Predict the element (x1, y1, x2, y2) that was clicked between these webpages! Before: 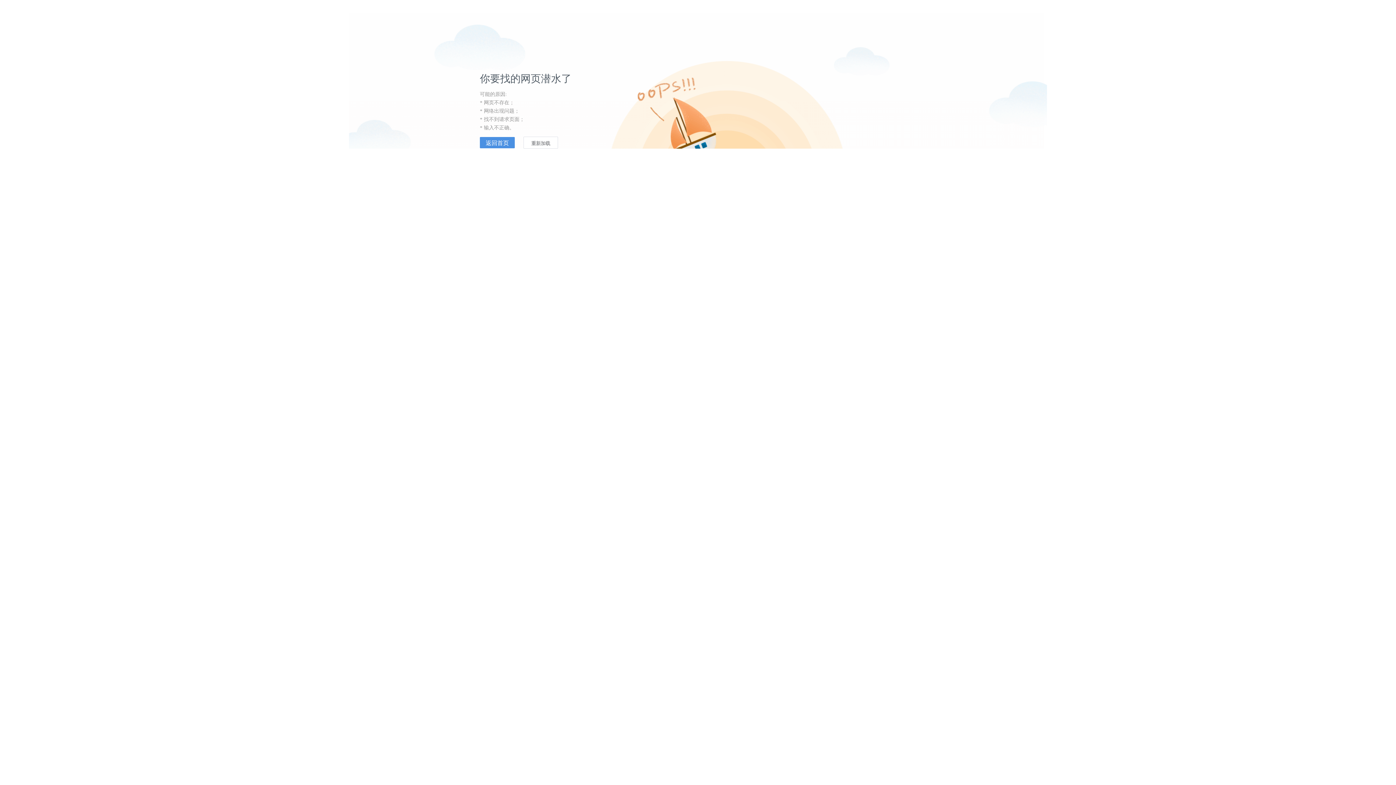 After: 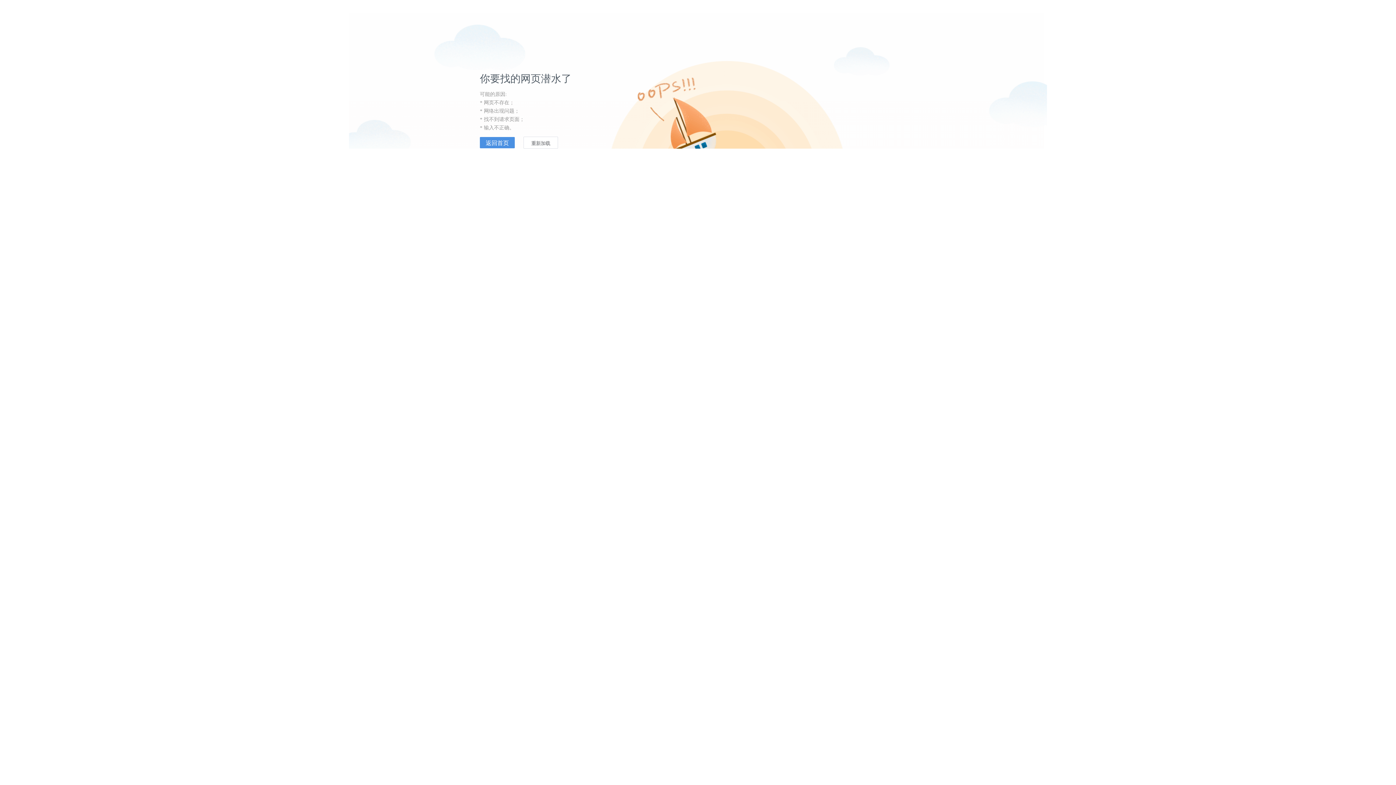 Action: bbox: (523, 136, 558, 148) label: 重新加载